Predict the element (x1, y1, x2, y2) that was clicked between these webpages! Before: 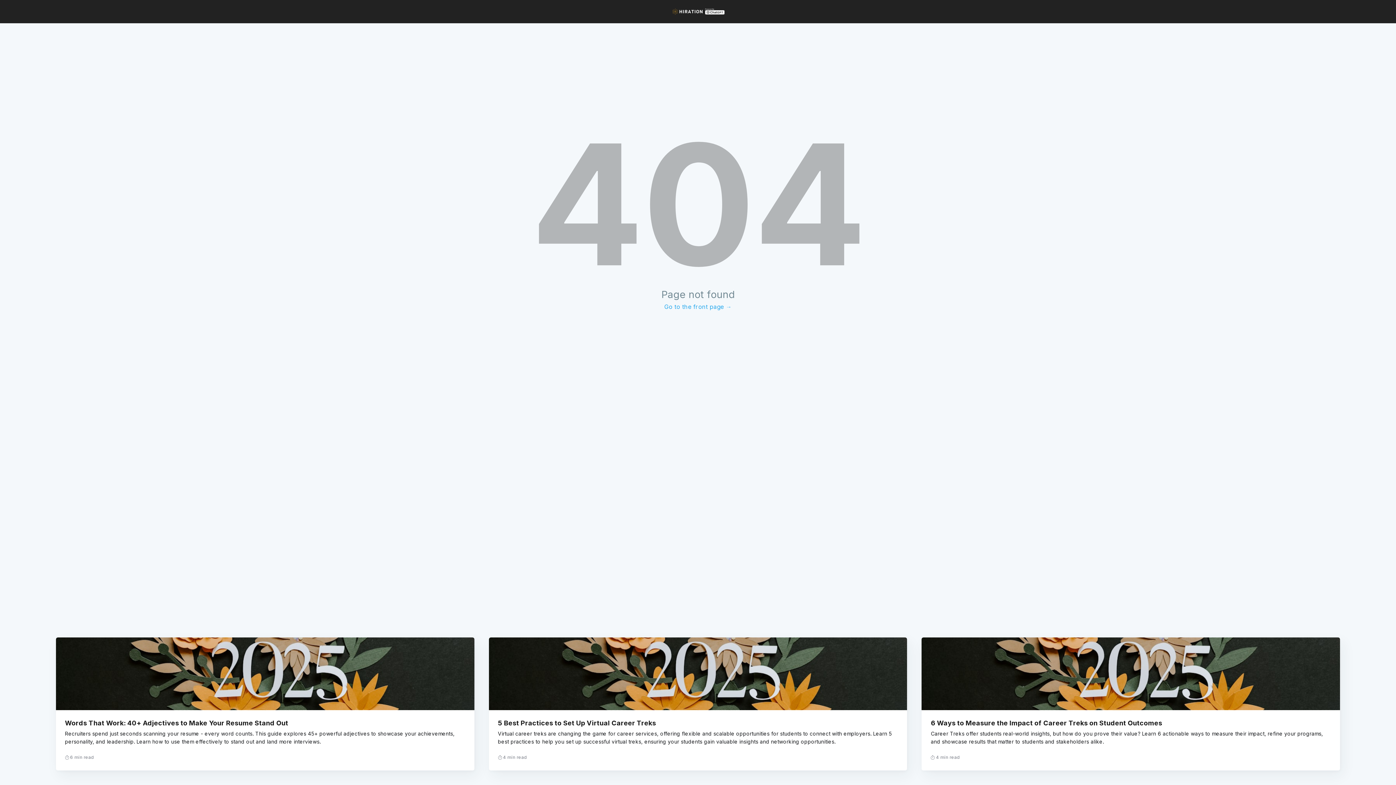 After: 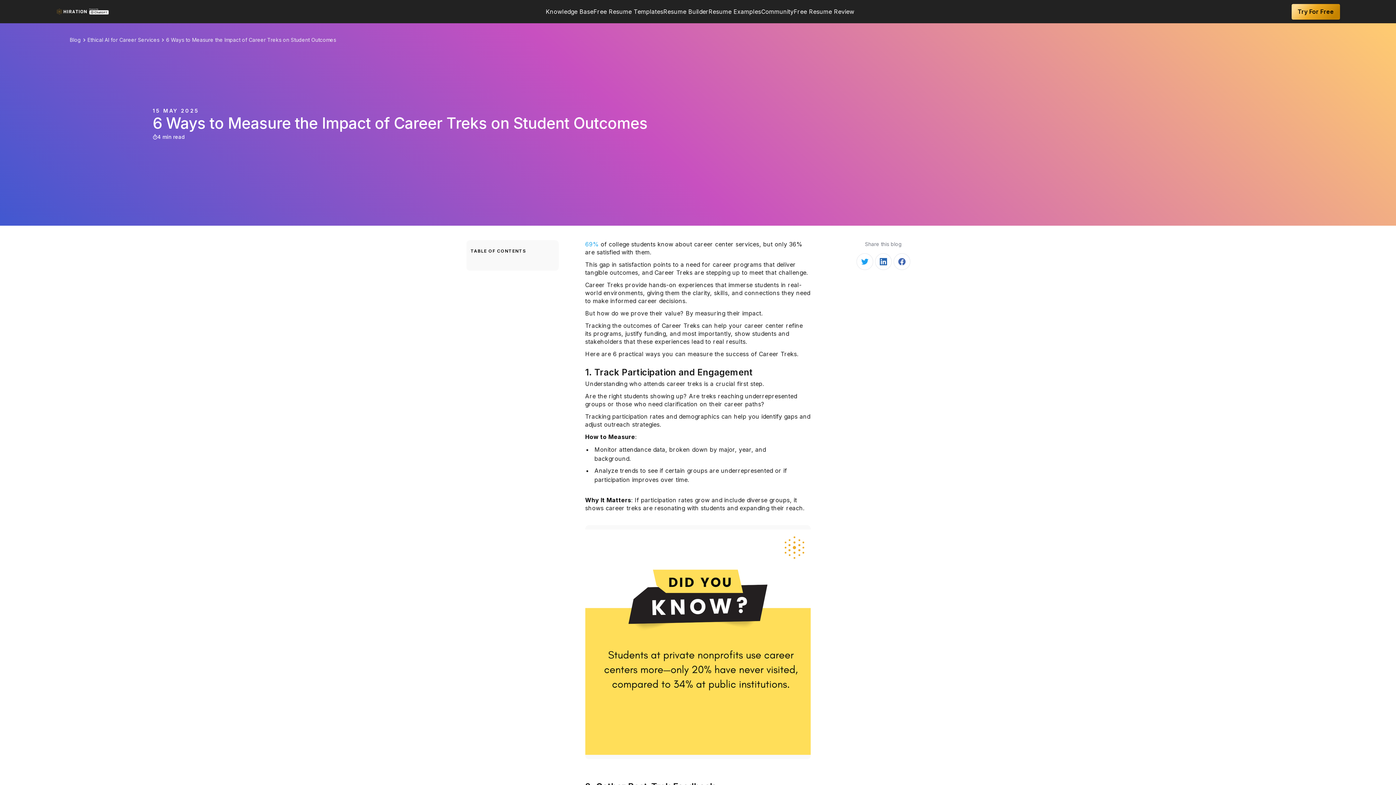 Action: bbox: (921, 637, 1340, 710)